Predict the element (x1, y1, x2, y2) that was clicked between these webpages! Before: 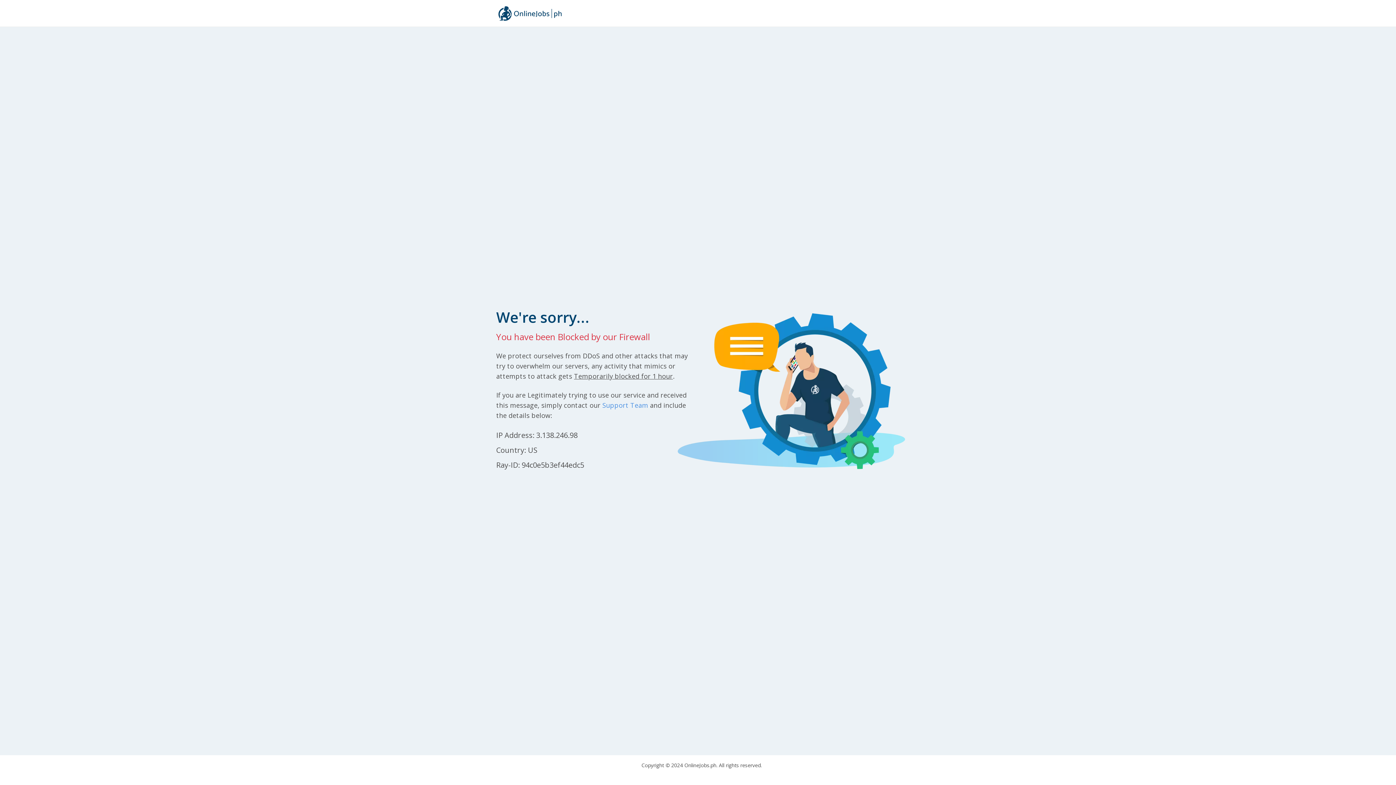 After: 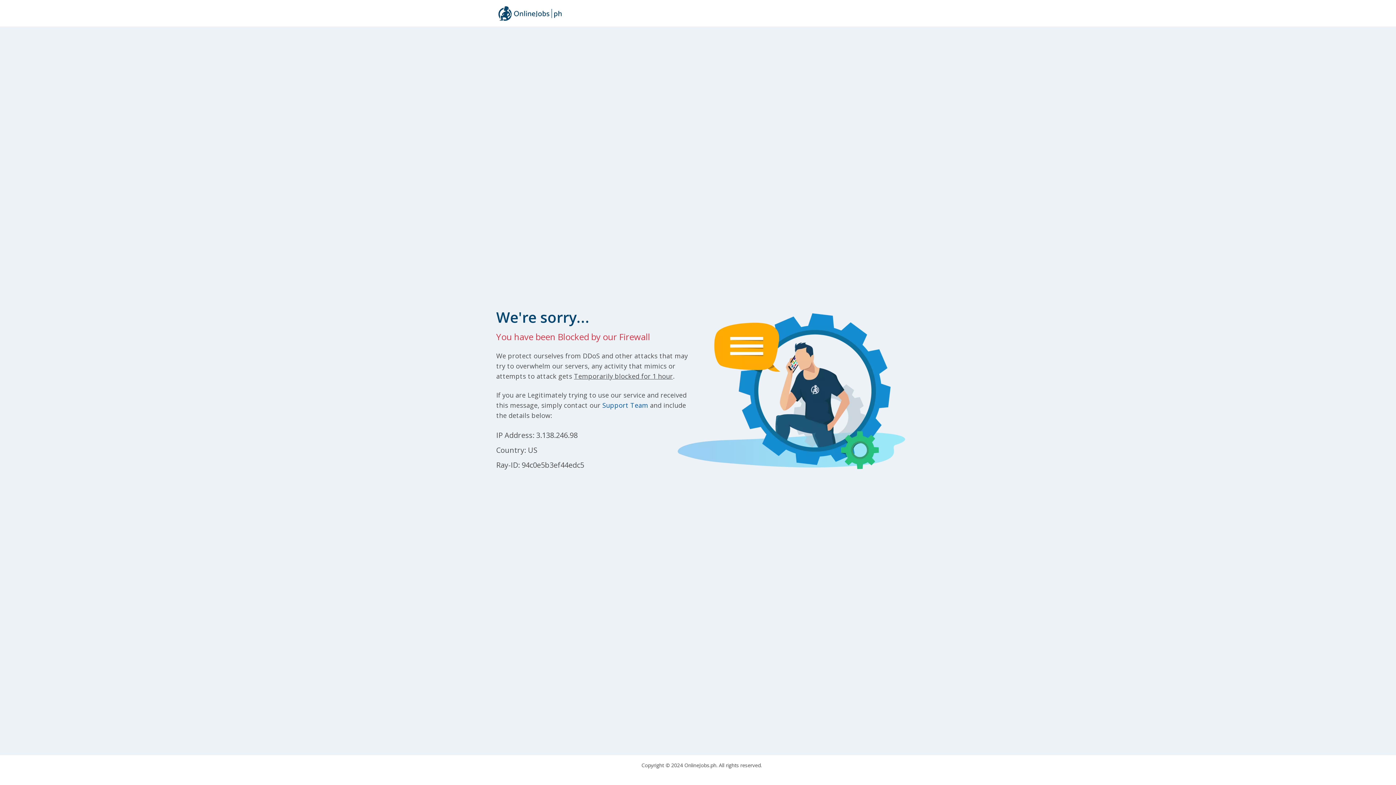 Action: bbox: (602, 400, 648, 409) label: Support Team